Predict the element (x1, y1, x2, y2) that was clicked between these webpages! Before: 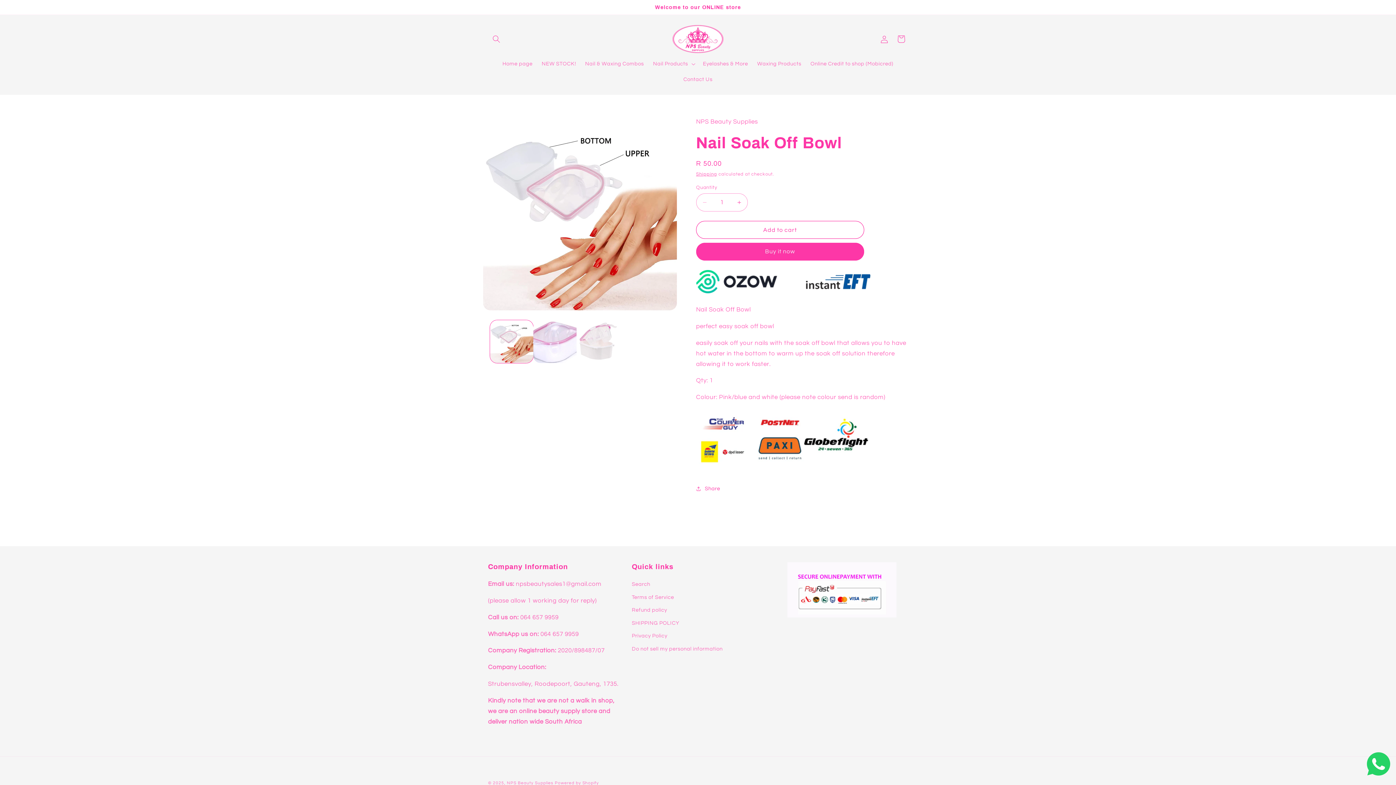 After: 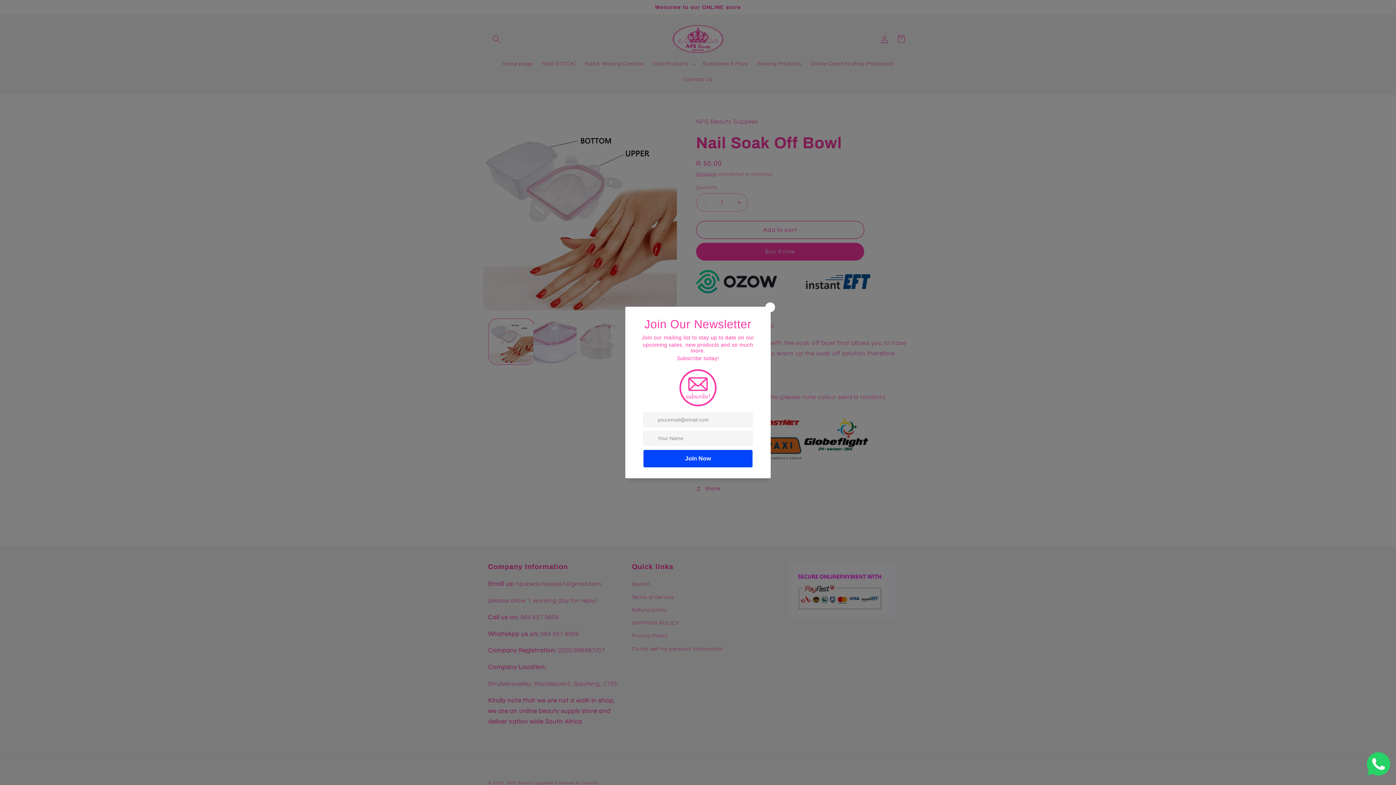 Action: bbox: (490, 320, 533, 363) label: Load image 1 in gallery view